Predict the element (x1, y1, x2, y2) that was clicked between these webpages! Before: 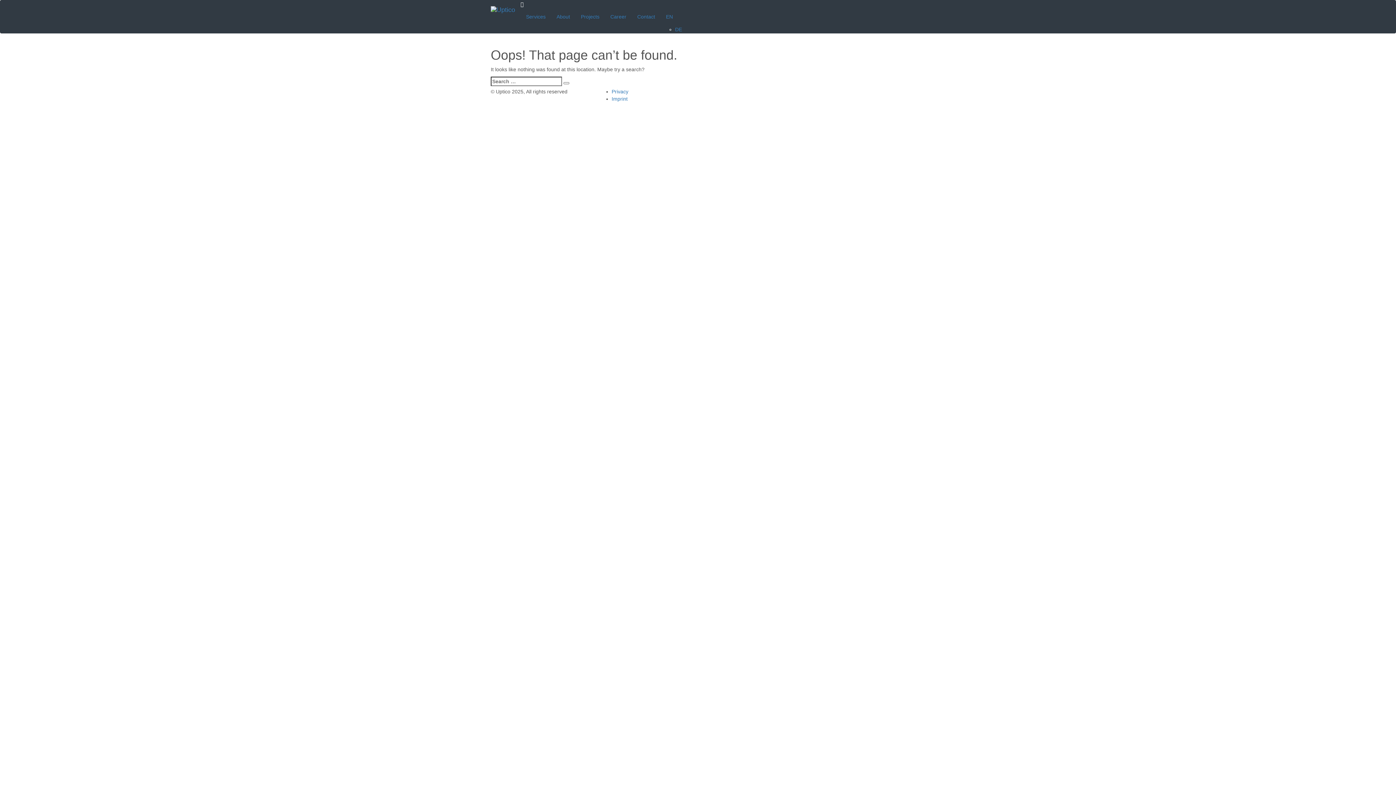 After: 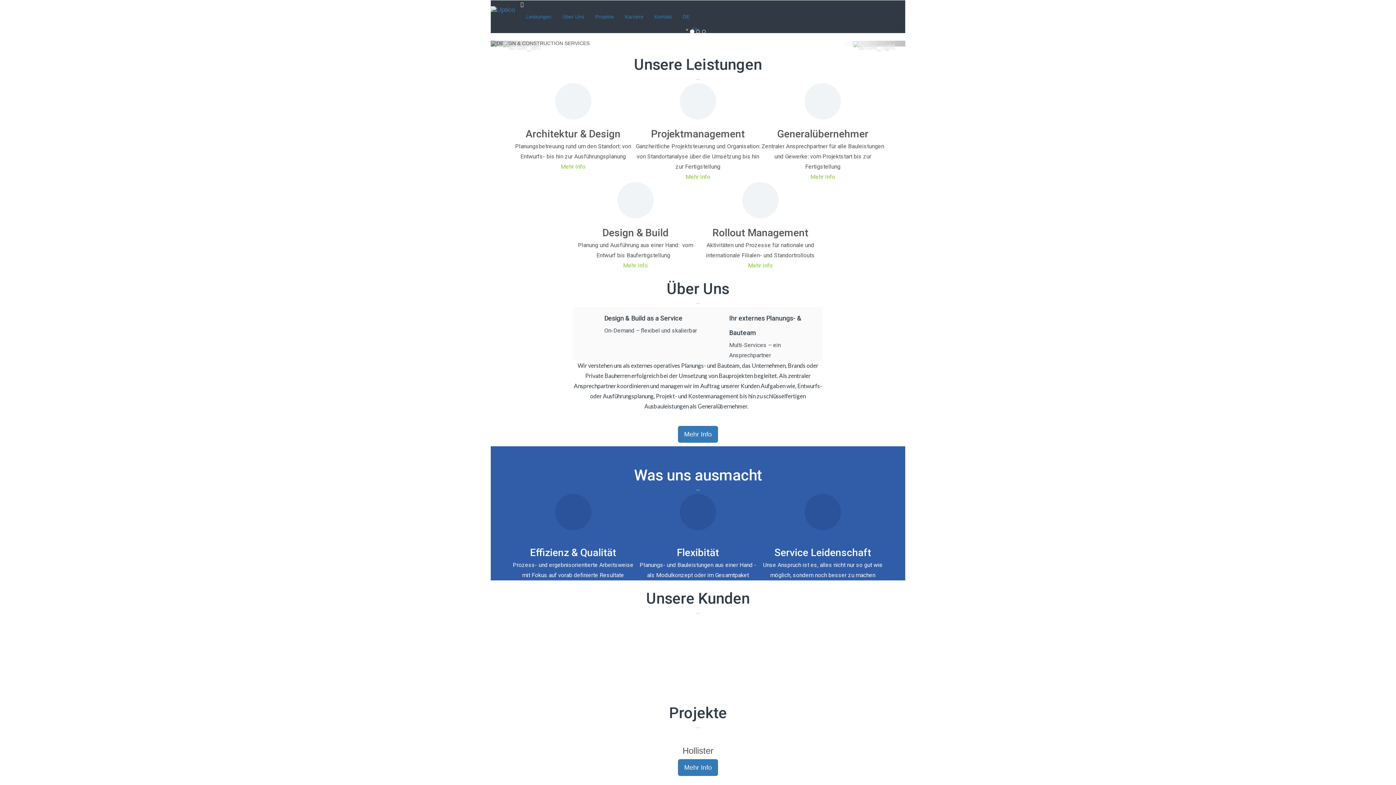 Action: bbox: (675, 26, 682, 32) label: DE